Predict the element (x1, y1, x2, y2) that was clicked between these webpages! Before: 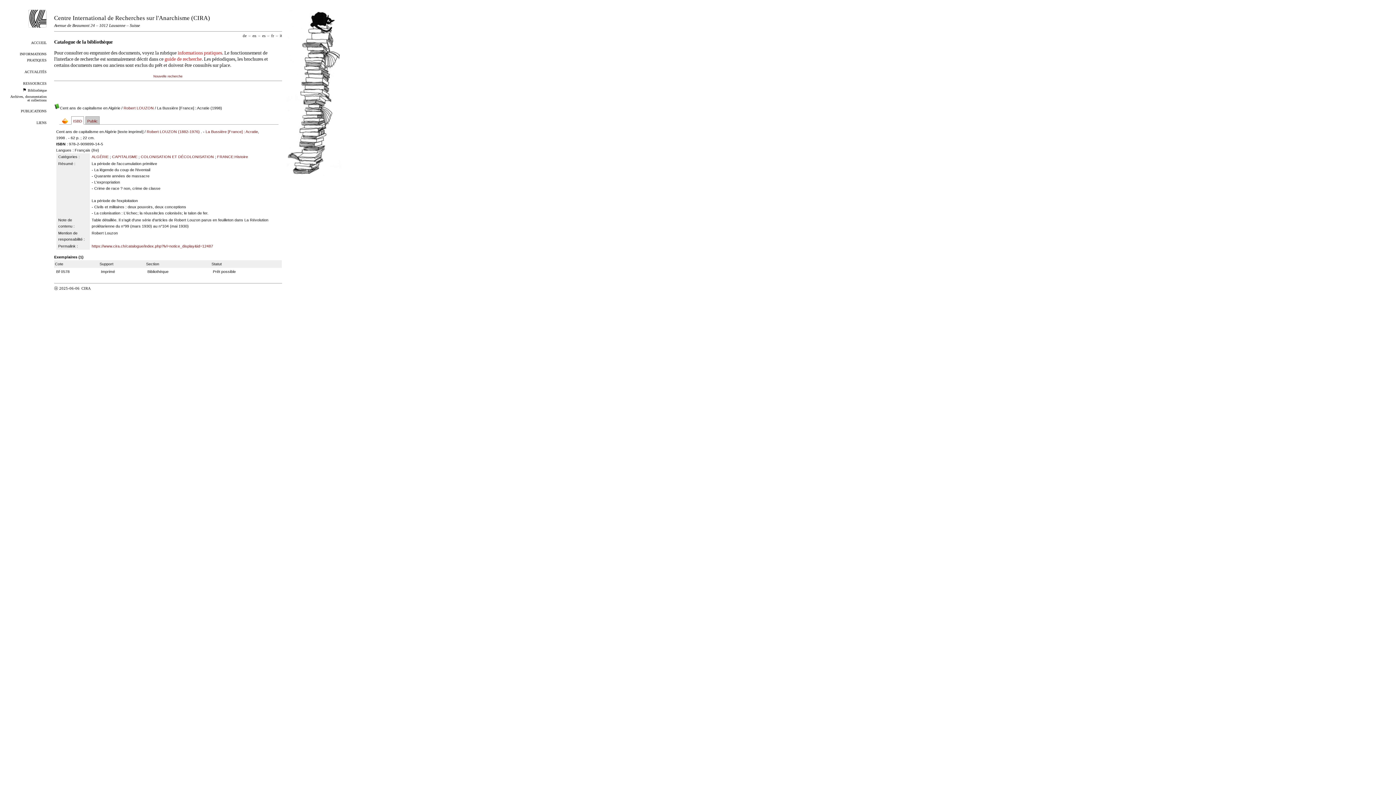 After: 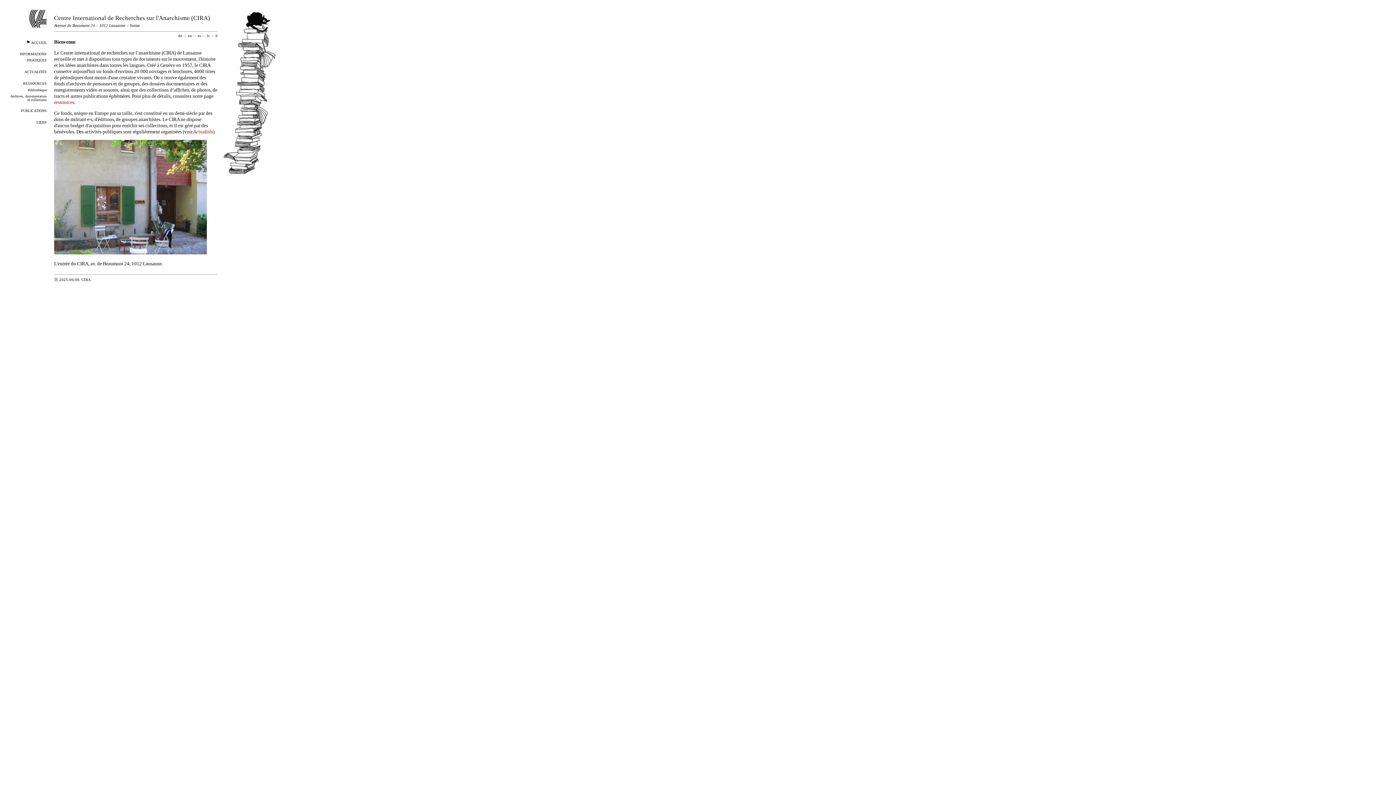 Action: bbox: (54, 14, 210, 21) label: Centre International de Recherches sur l'Anarchisme (CIRA)